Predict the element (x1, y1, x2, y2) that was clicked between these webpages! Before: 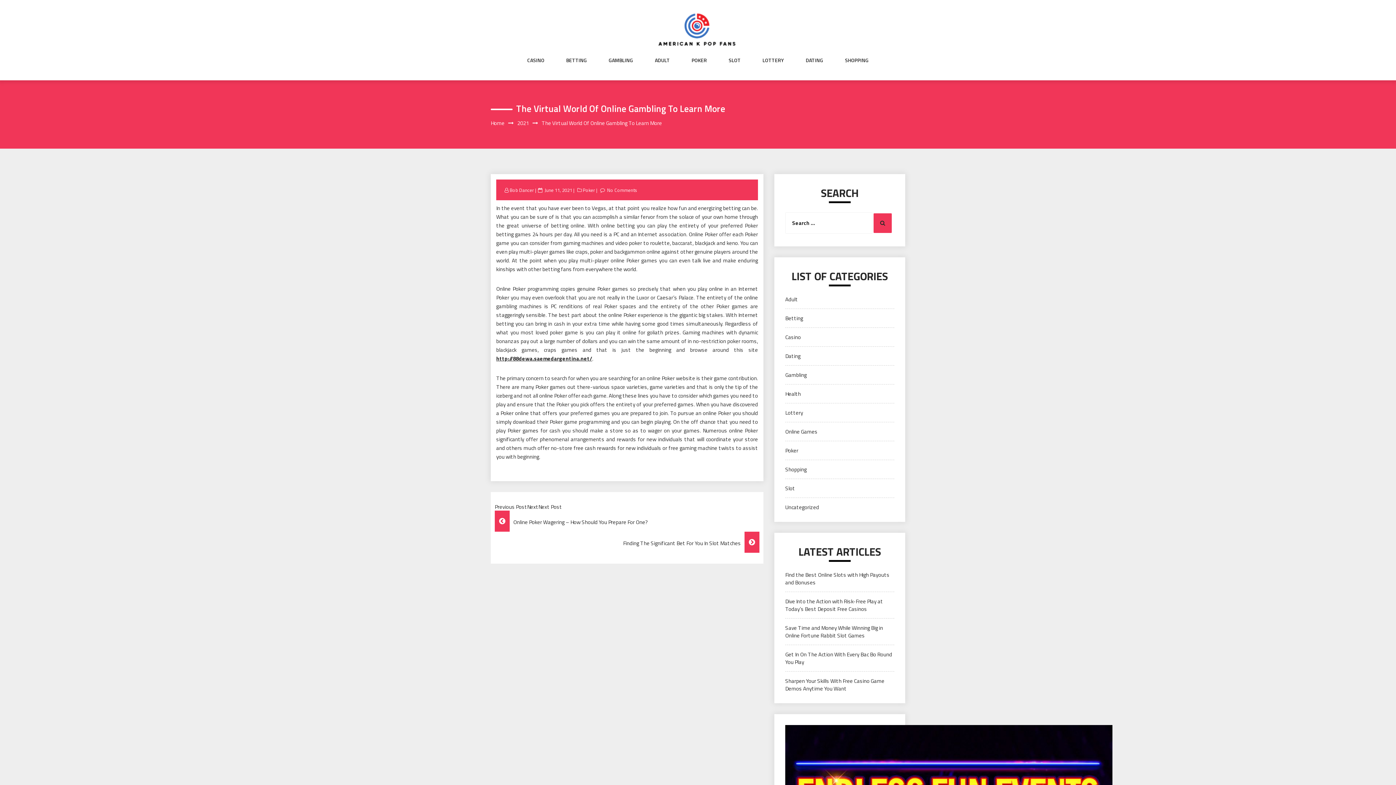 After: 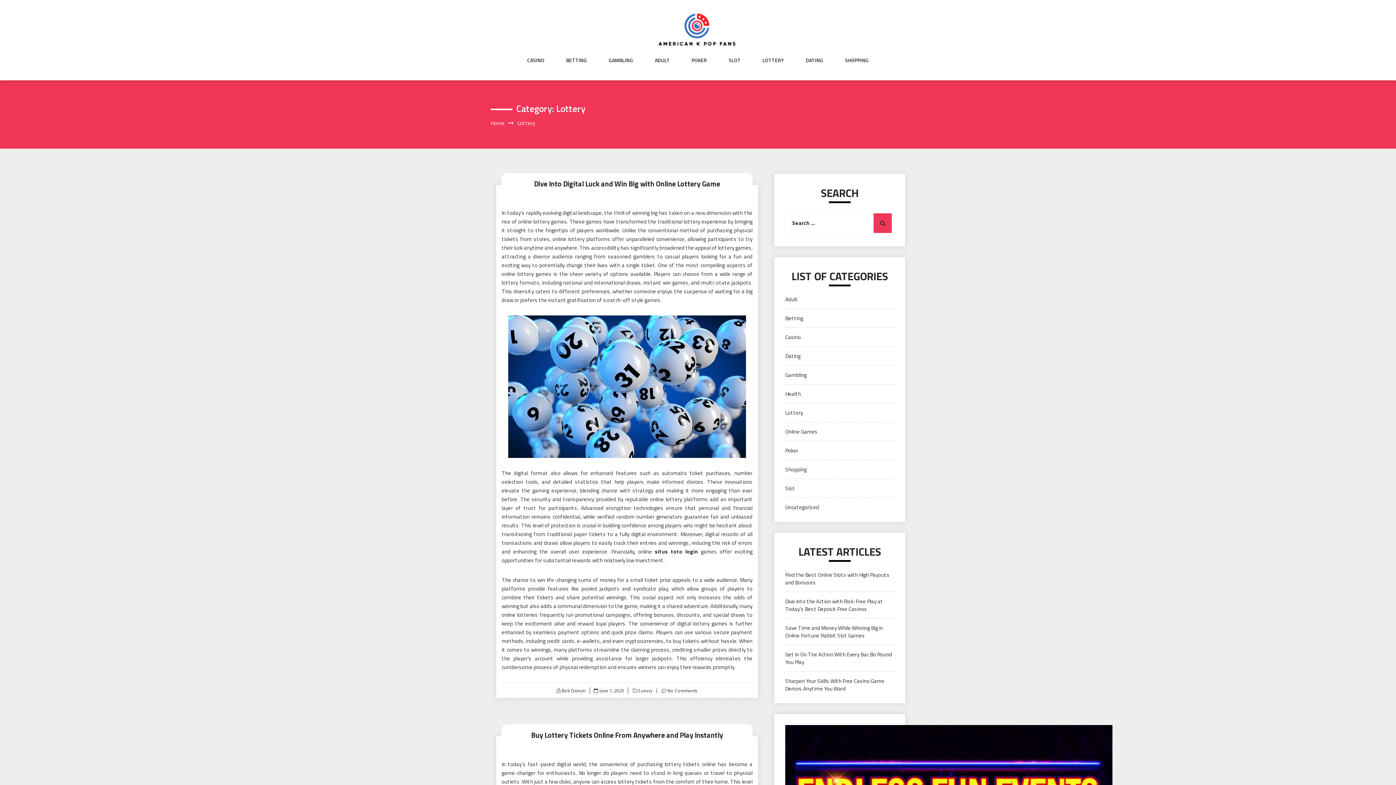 Action: bbox: (762, 56, 784, 78) label: LOTTERY